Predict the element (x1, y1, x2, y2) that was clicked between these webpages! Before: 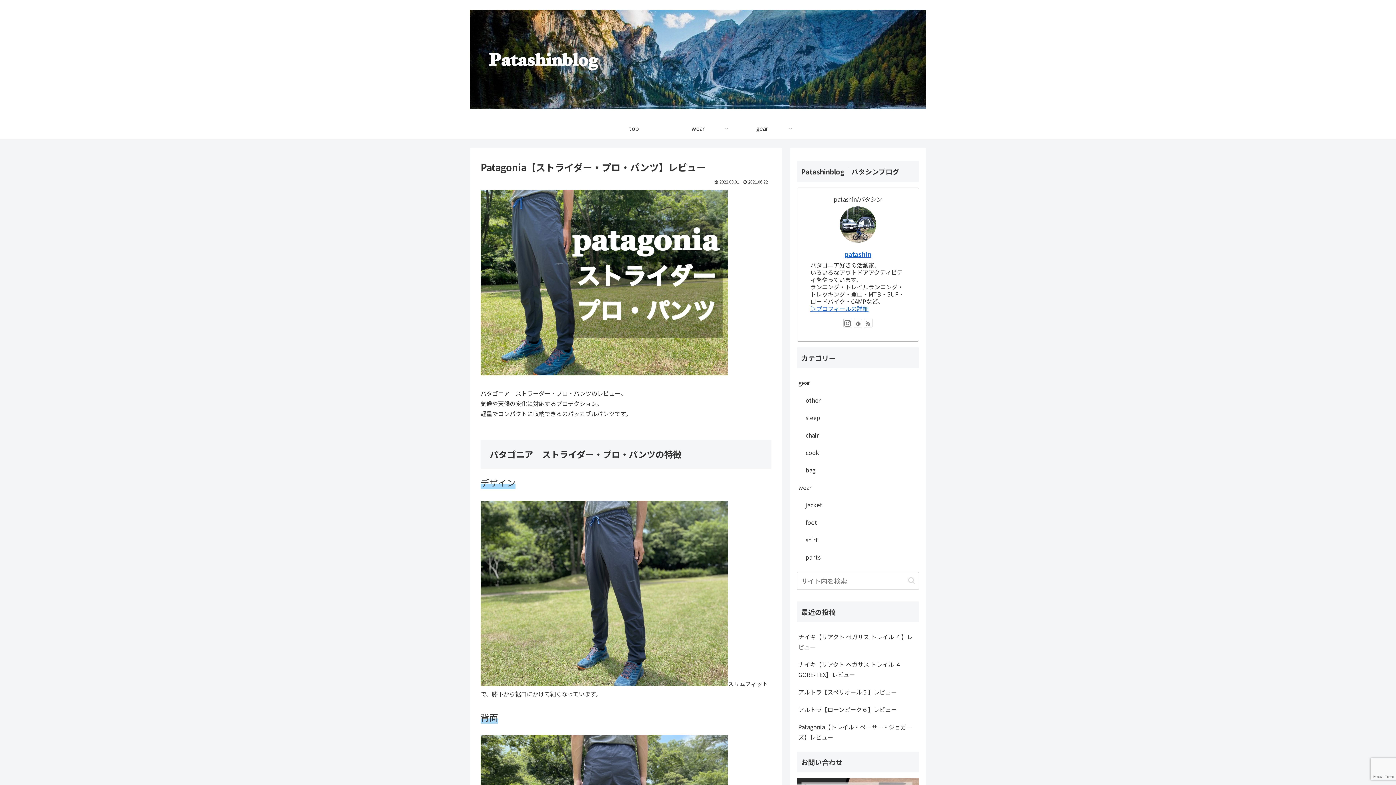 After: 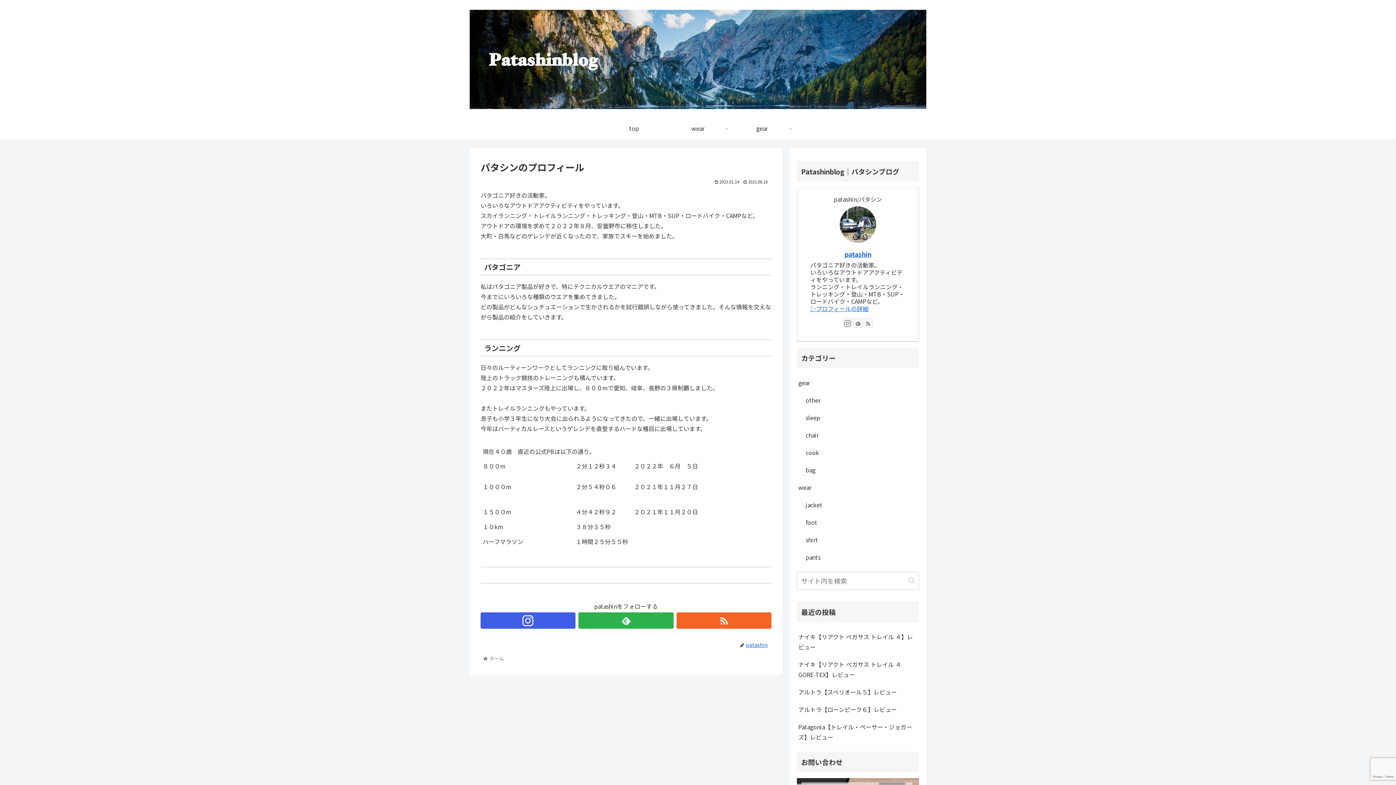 Action: label: patashin bbox: (844, 249, 871, 258)